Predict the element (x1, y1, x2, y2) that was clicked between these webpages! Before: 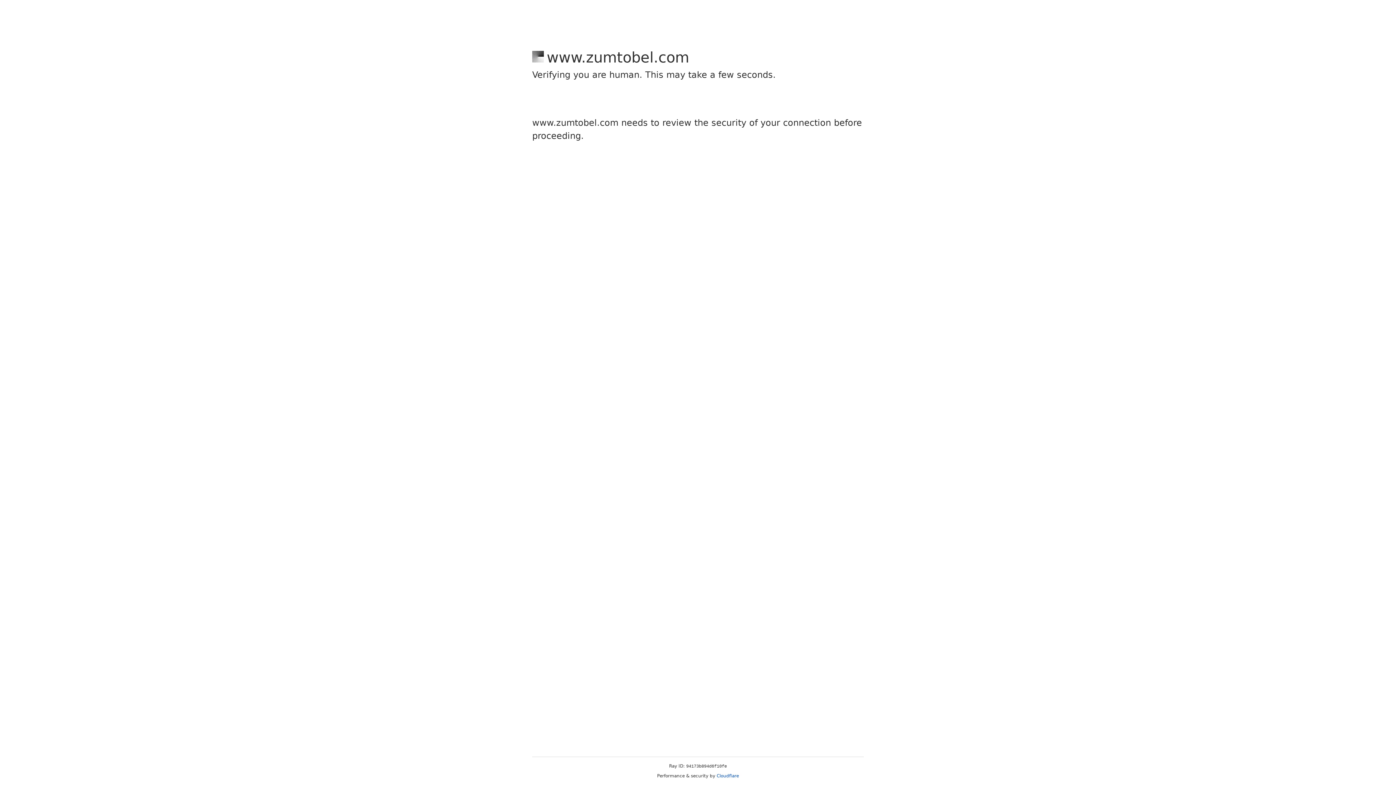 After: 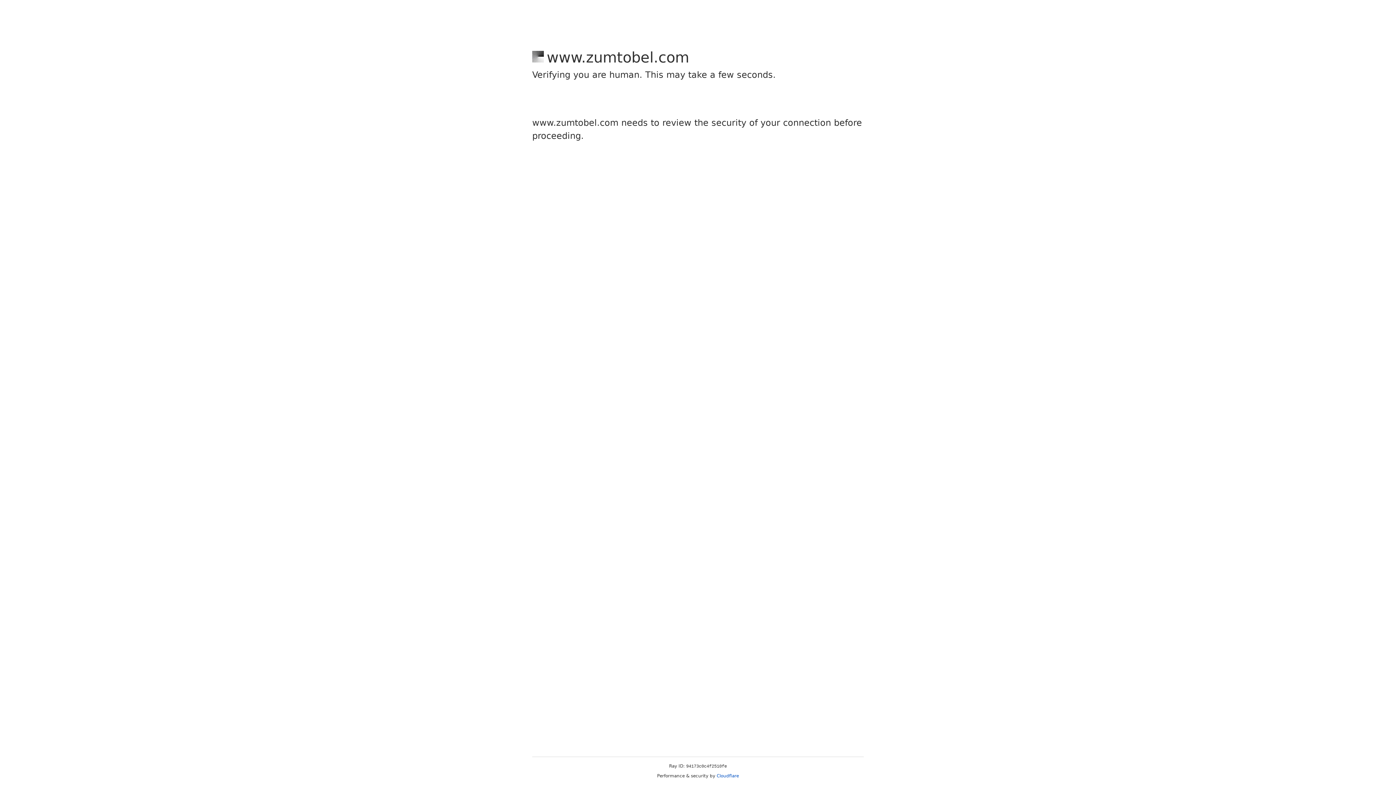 Action: label: Cloudflare bbox: (716, 773, 739, 778)